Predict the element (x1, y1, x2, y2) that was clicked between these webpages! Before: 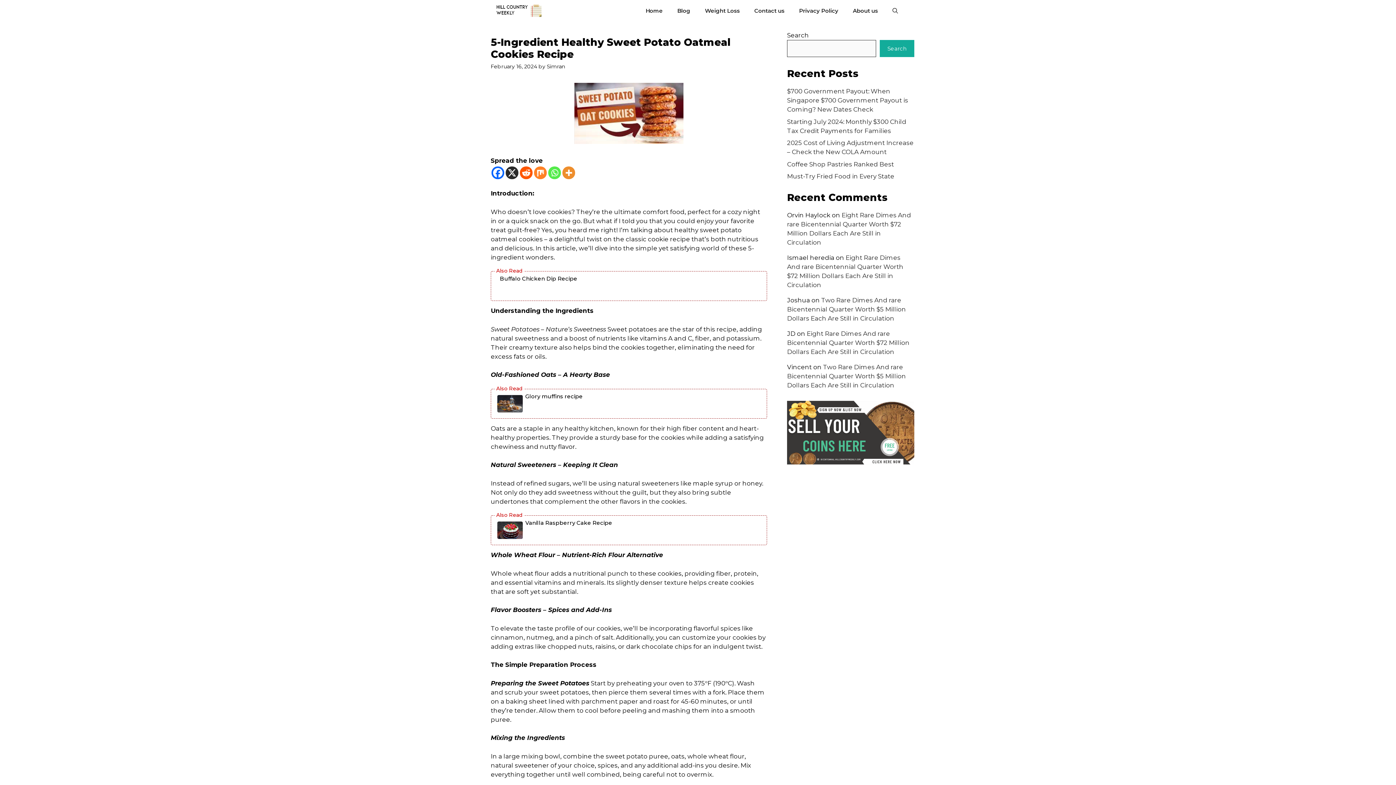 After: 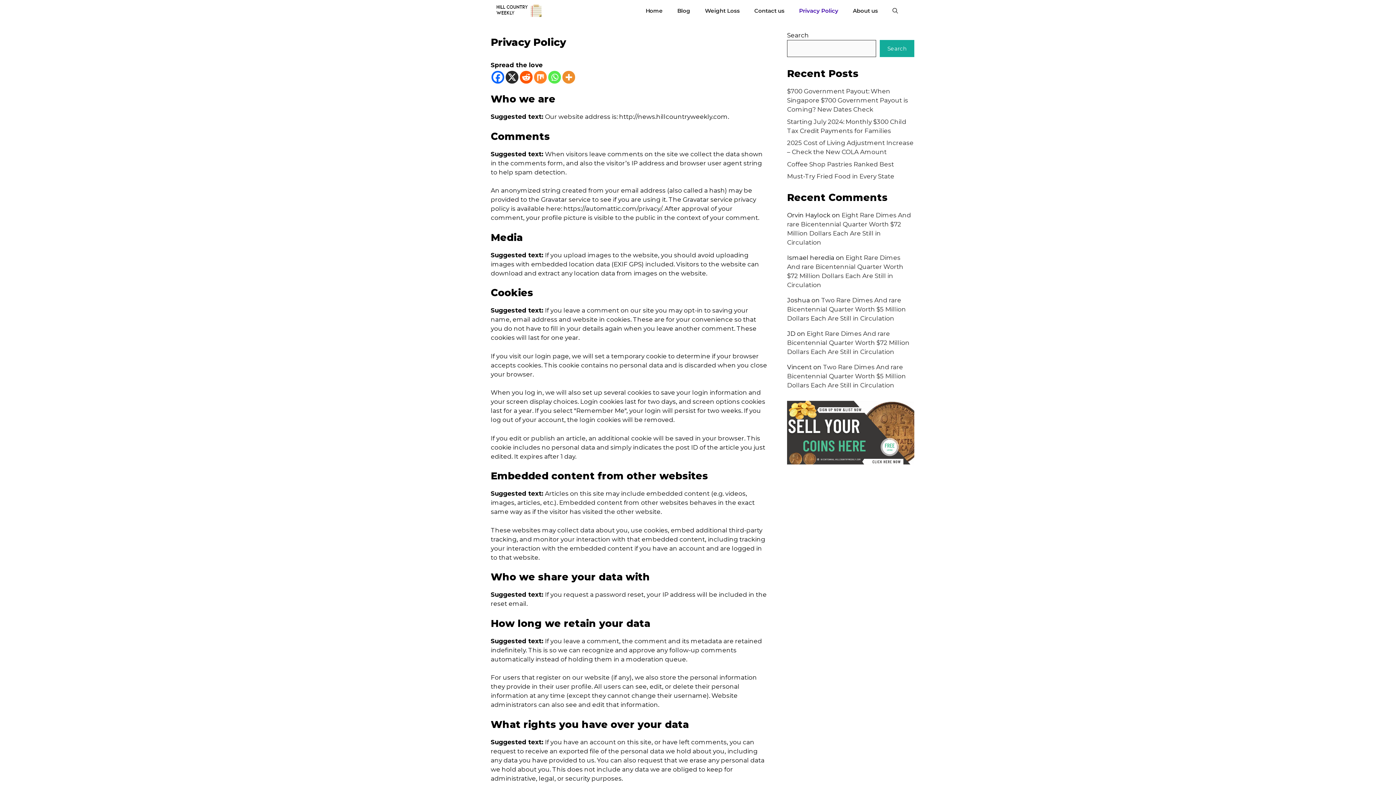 Action: label: Privacy Policy bbox: (792, 0, 845, 21)